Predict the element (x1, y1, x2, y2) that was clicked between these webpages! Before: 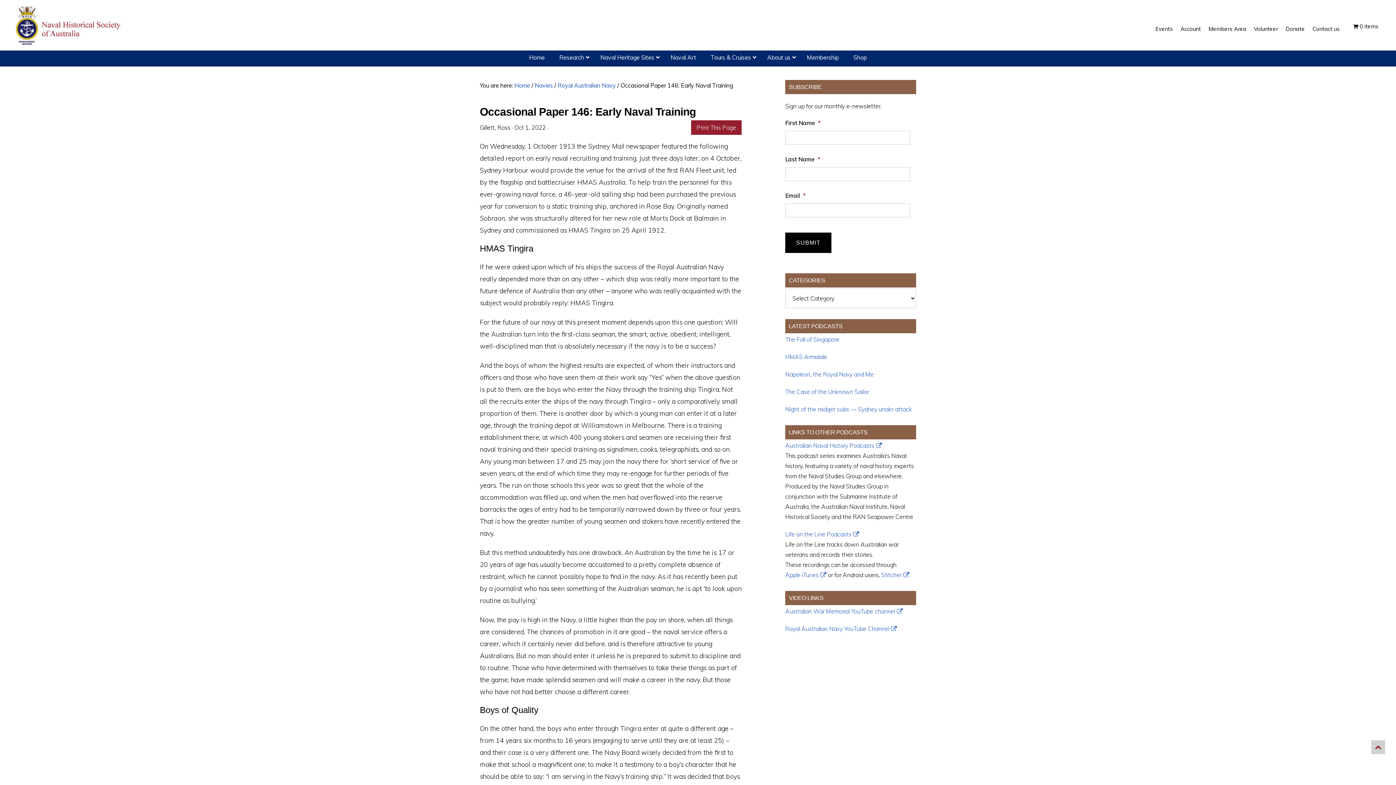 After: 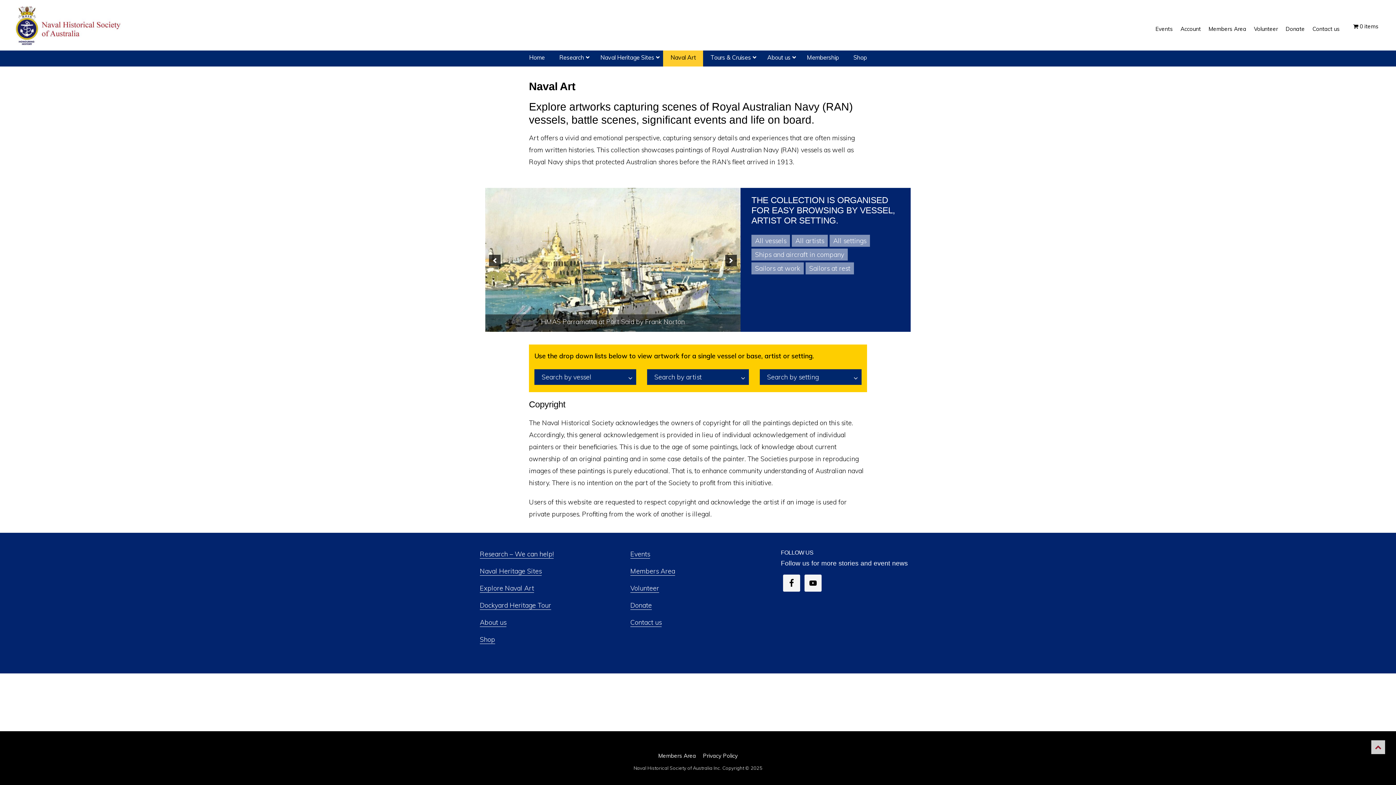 Action: label: Naval Art bbox: (663, 48, 703, 66)